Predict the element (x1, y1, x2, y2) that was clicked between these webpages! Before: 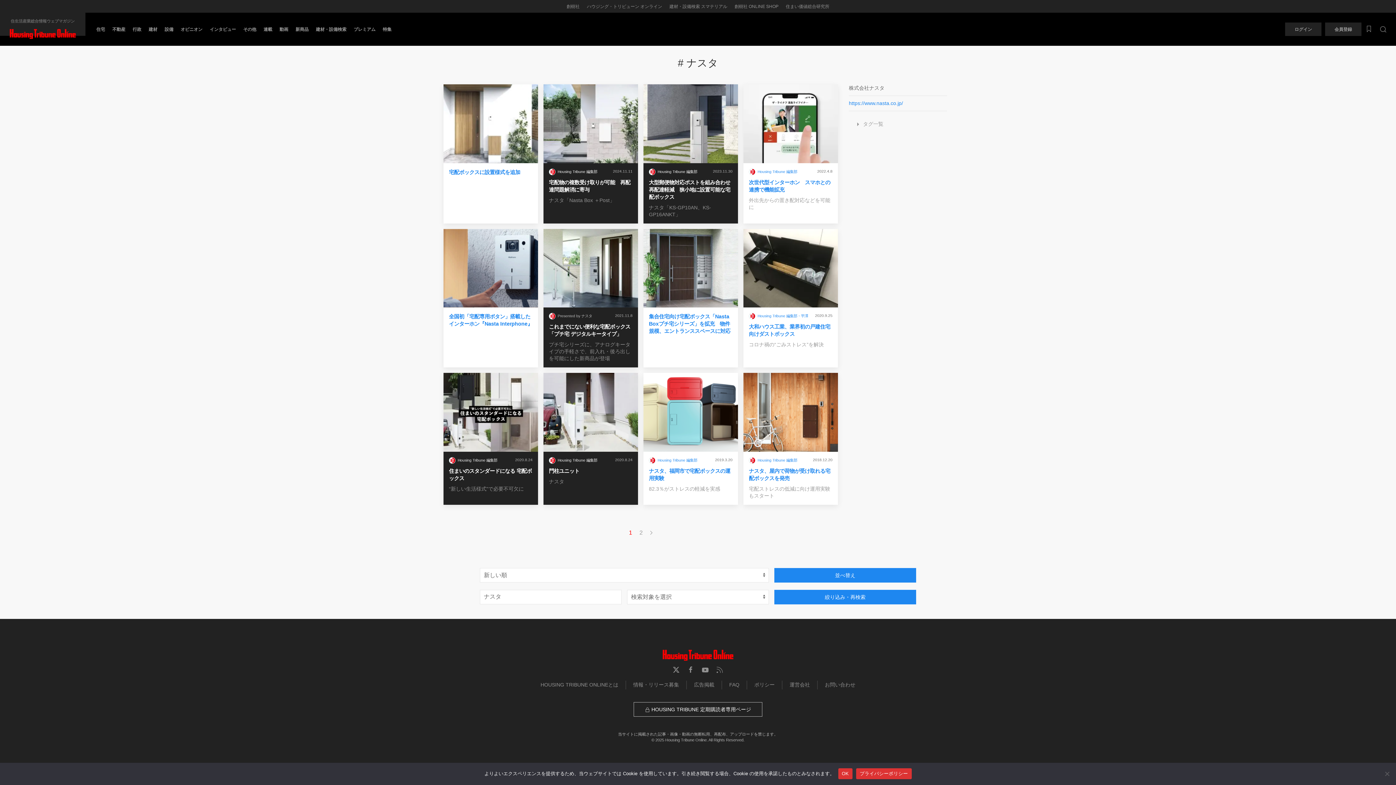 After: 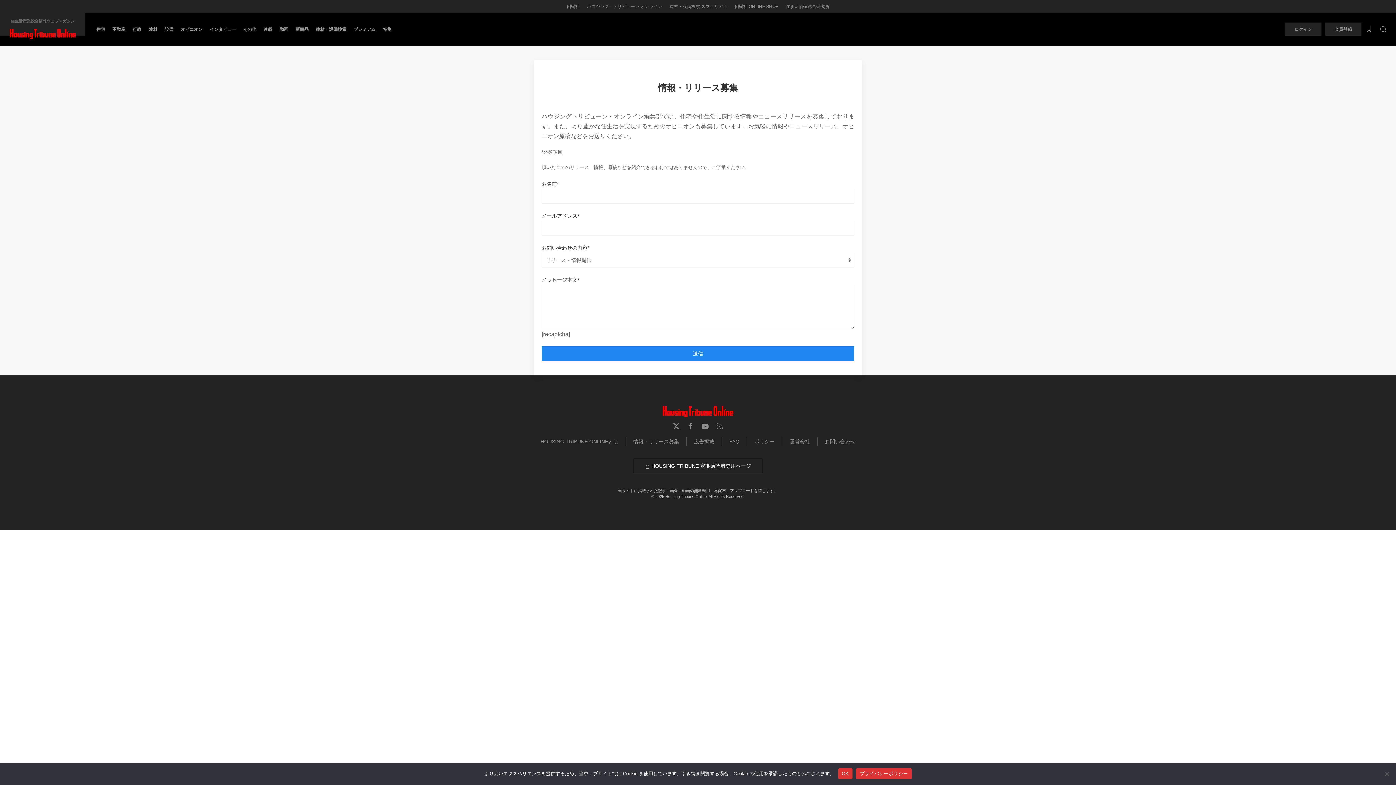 Action: label: 情報・リリース募集 bbox: (633, 681, 679, 689)